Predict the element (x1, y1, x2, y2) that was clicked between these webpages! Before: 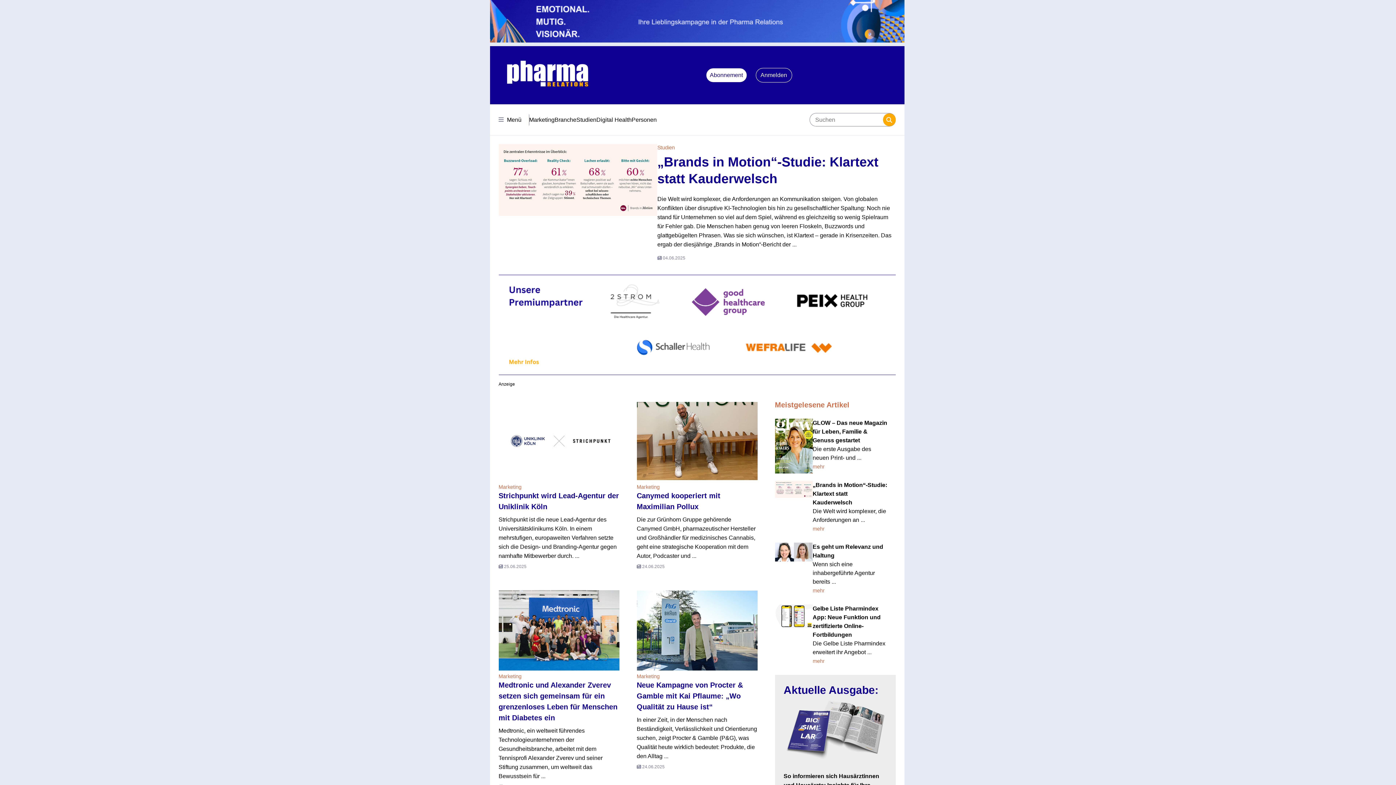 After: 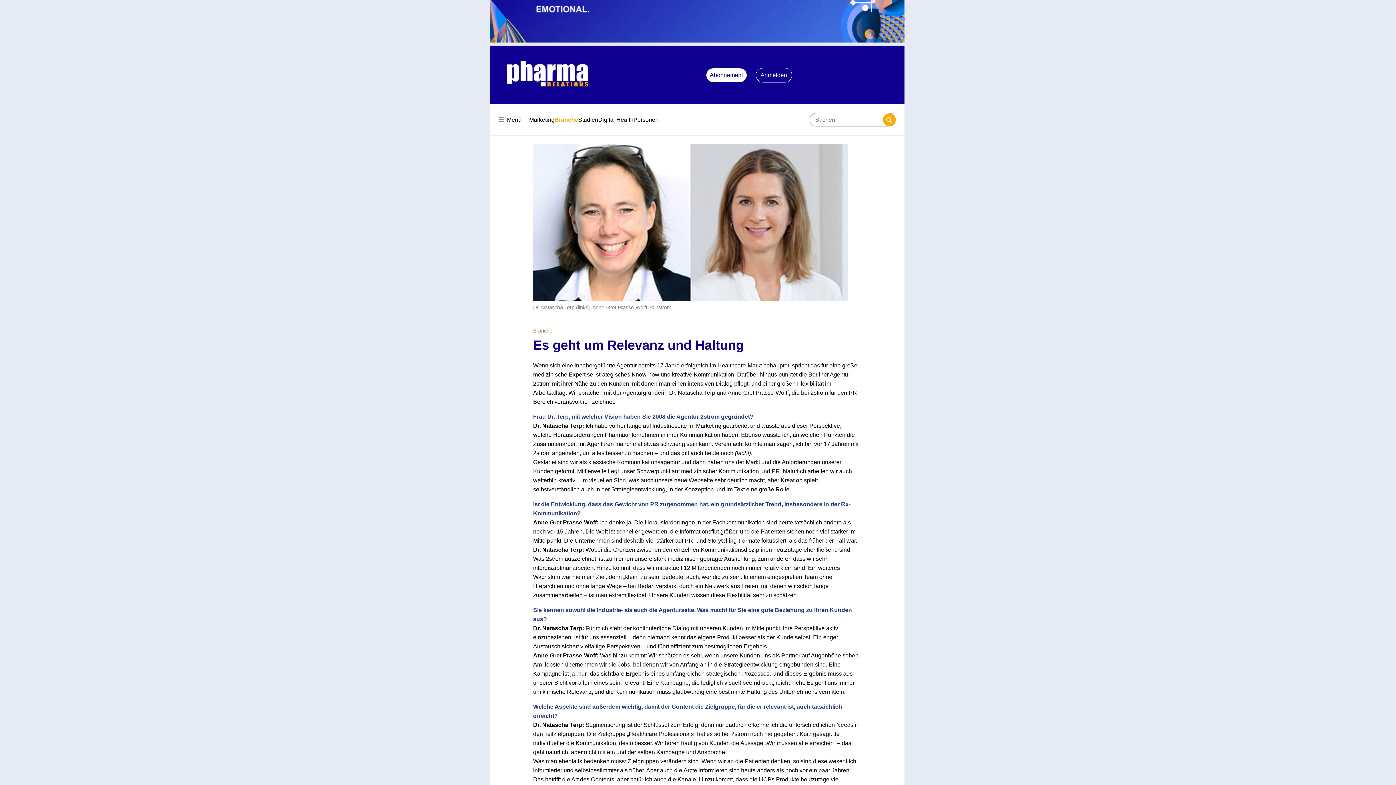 Action: bbox: (775, 542, 812, 601)